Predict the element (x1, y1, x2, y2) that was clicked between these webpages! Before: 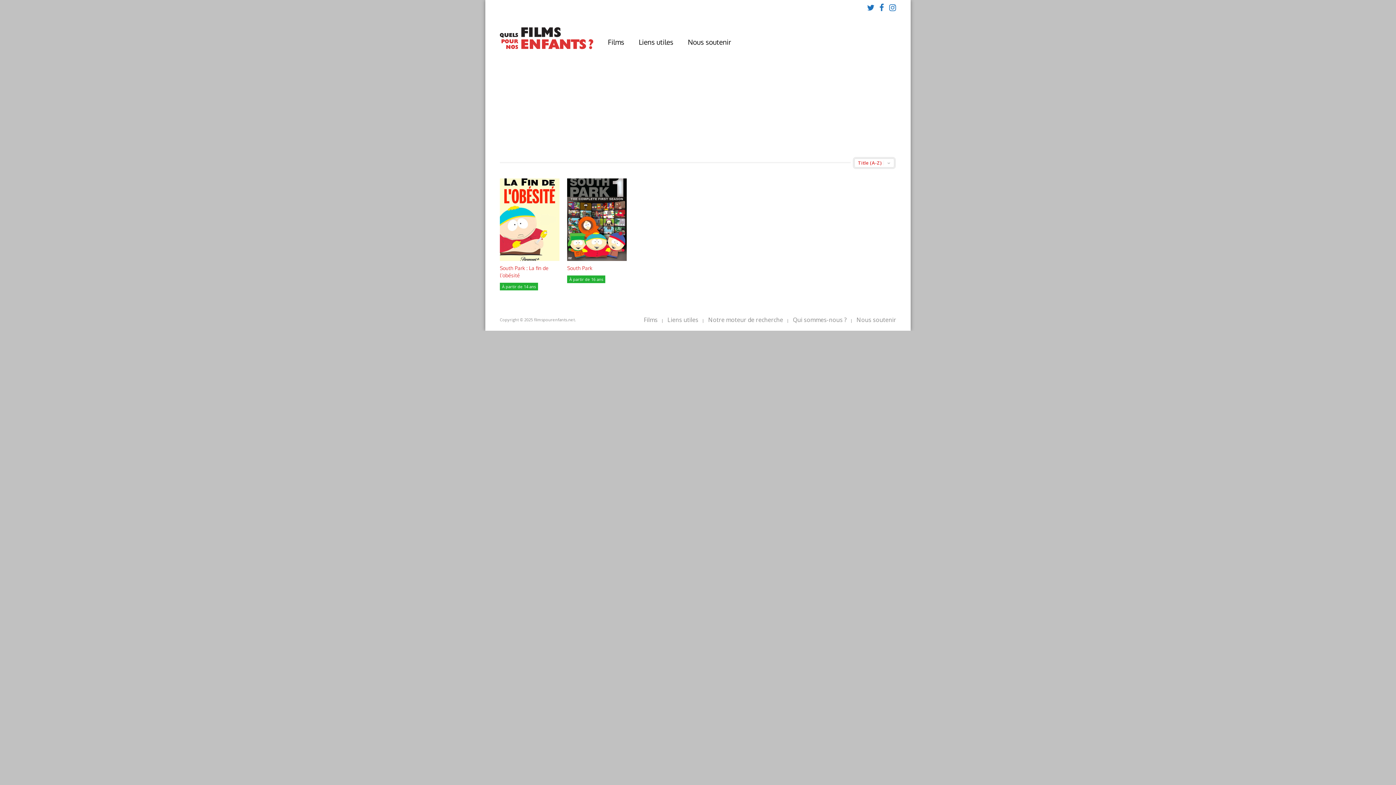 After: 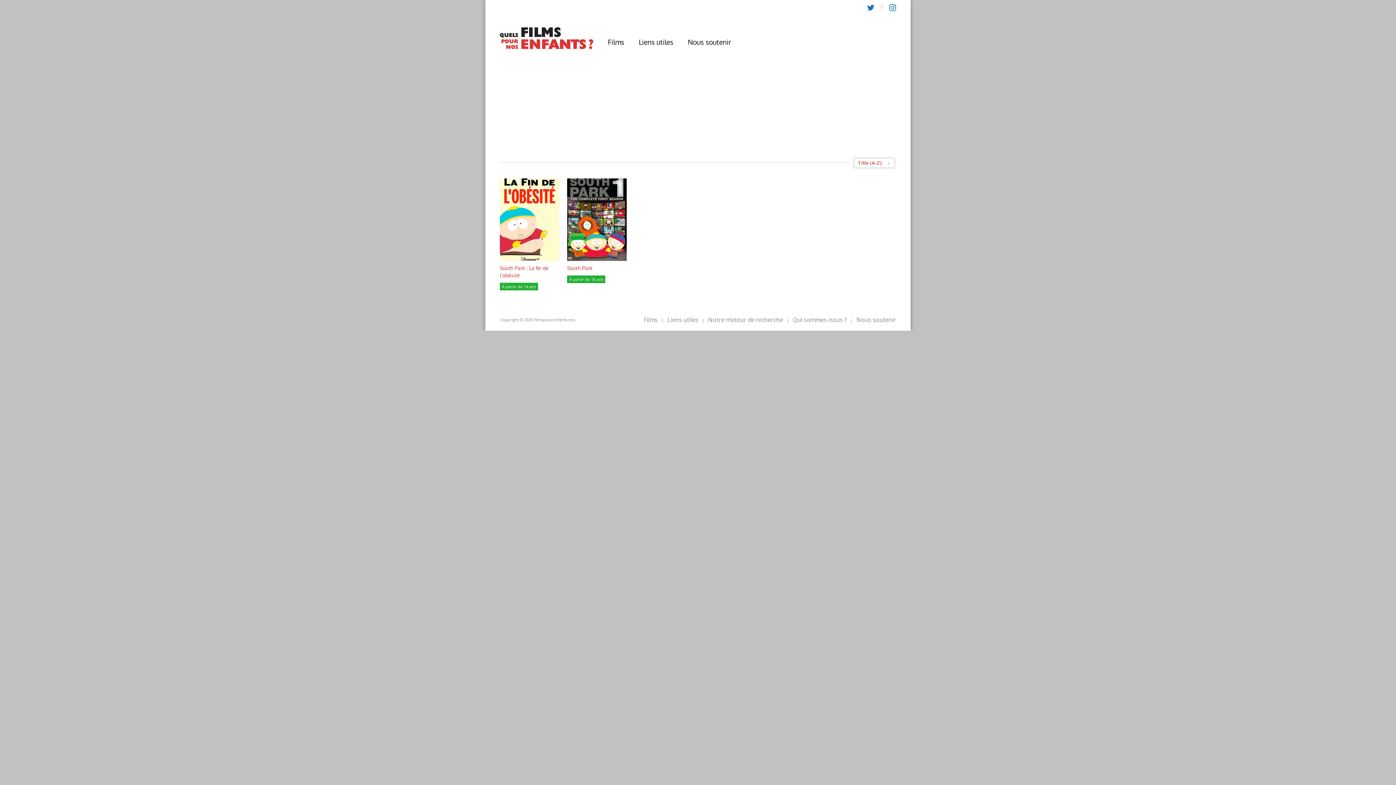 Action: bbox: (879, 0, 884, 14)